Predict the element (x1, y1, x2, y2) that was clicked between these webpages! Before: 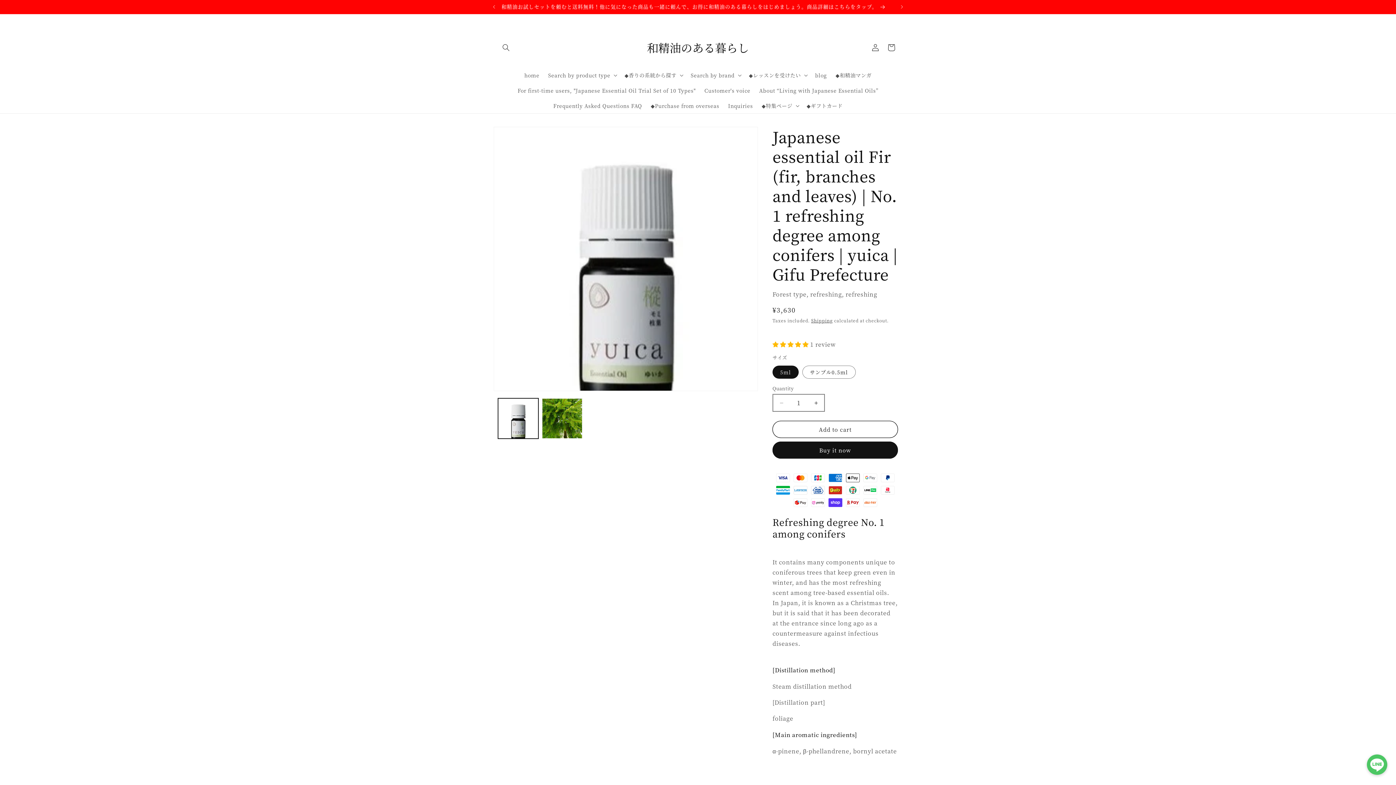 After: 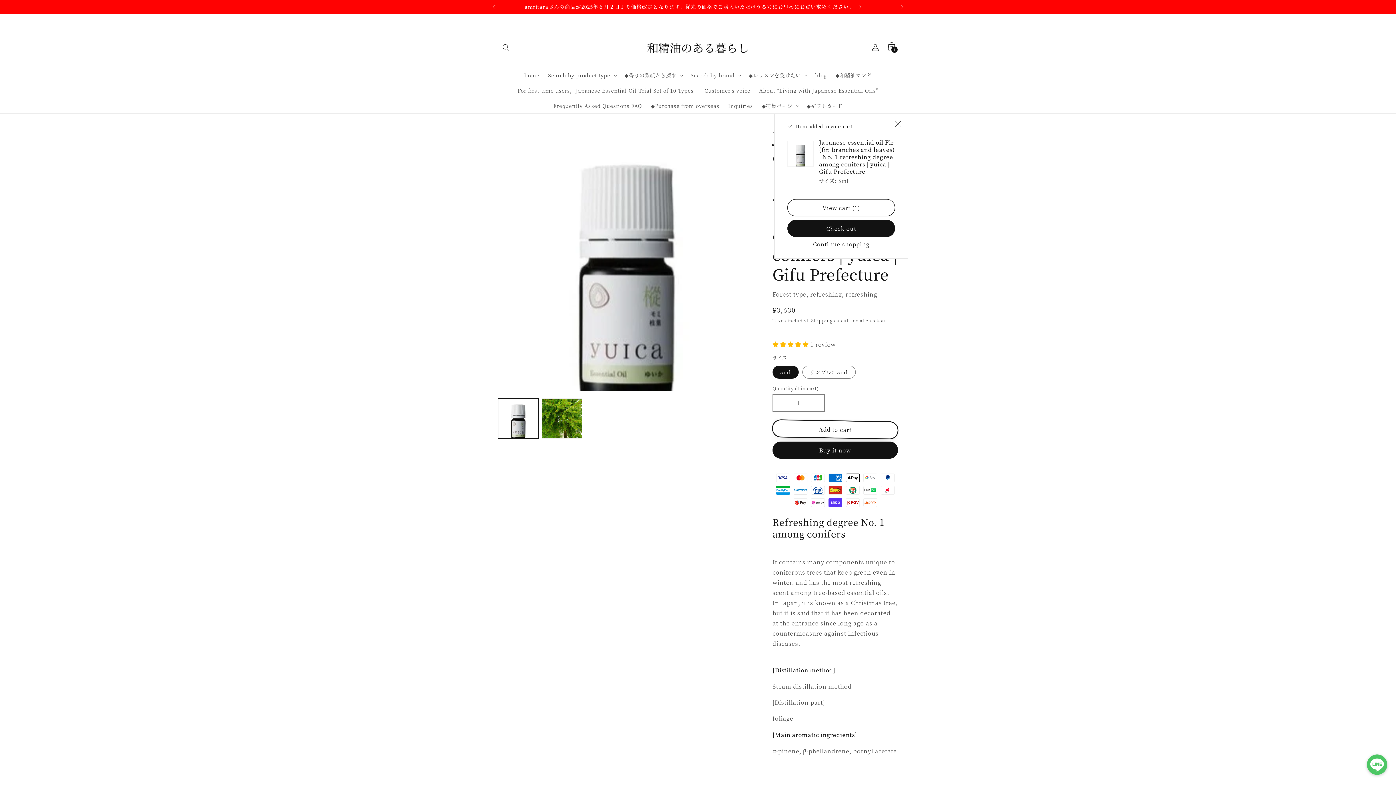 Action: label: Add to cart bbox: (772, 421, 898, 438)